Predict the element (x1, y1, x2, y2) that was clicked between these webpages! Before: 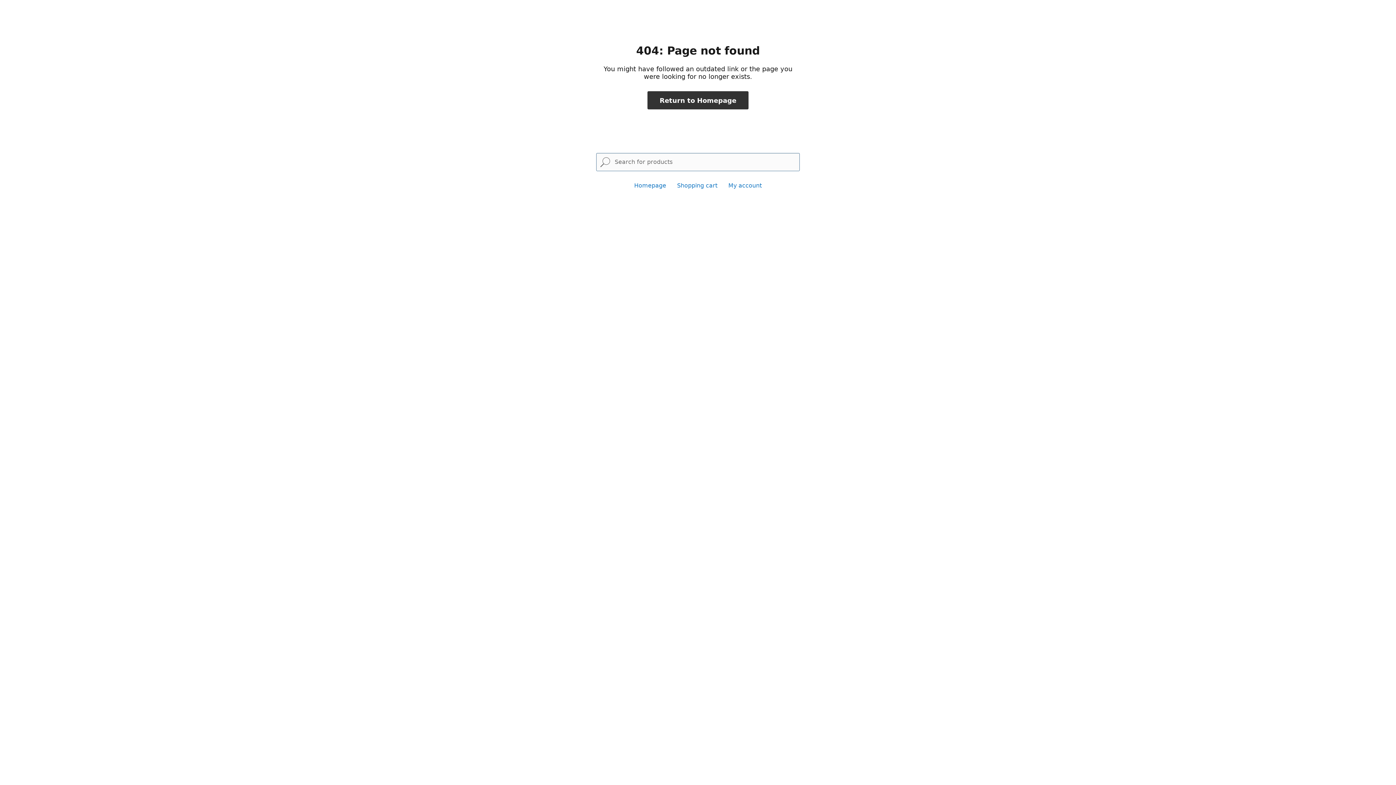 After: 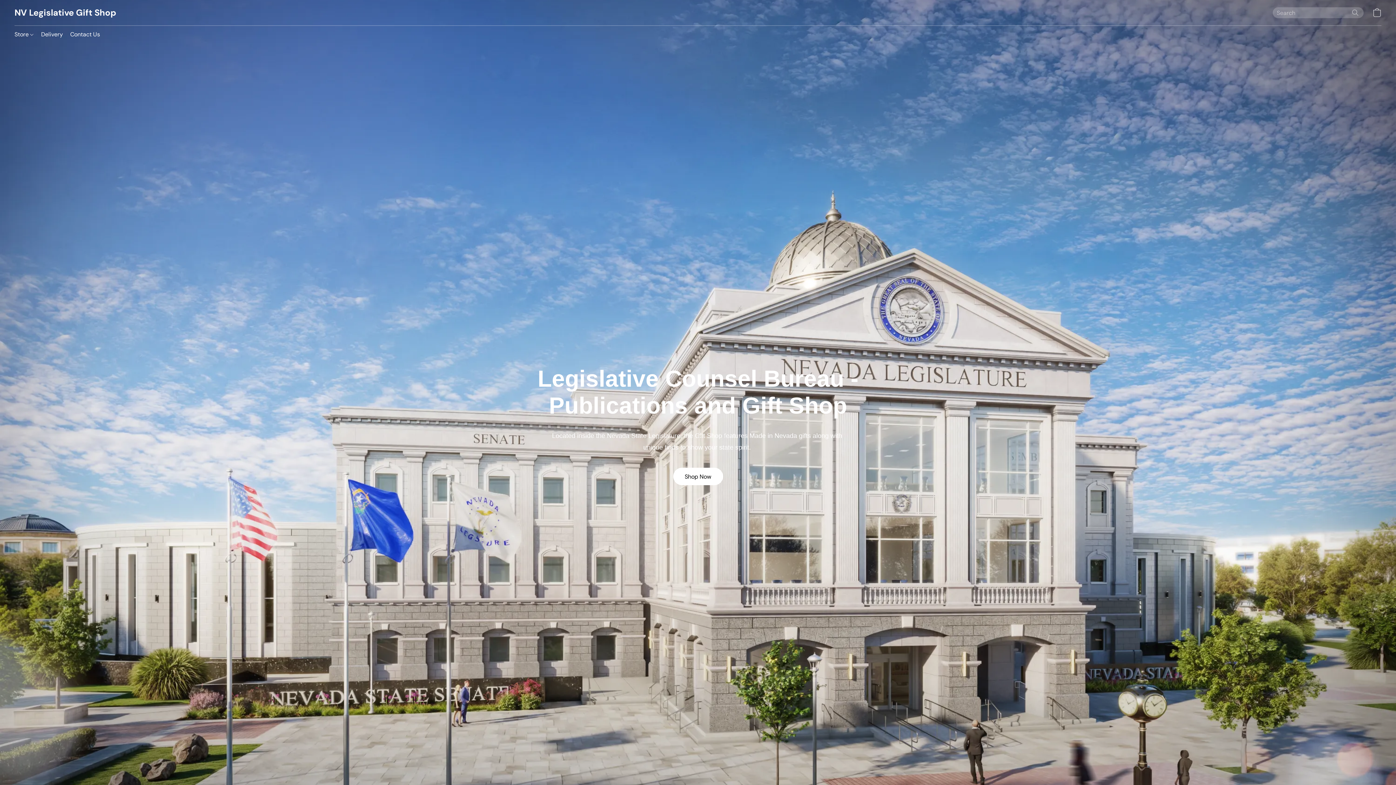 Action: bbox: (634, 182, 666, 189) label: Homepage